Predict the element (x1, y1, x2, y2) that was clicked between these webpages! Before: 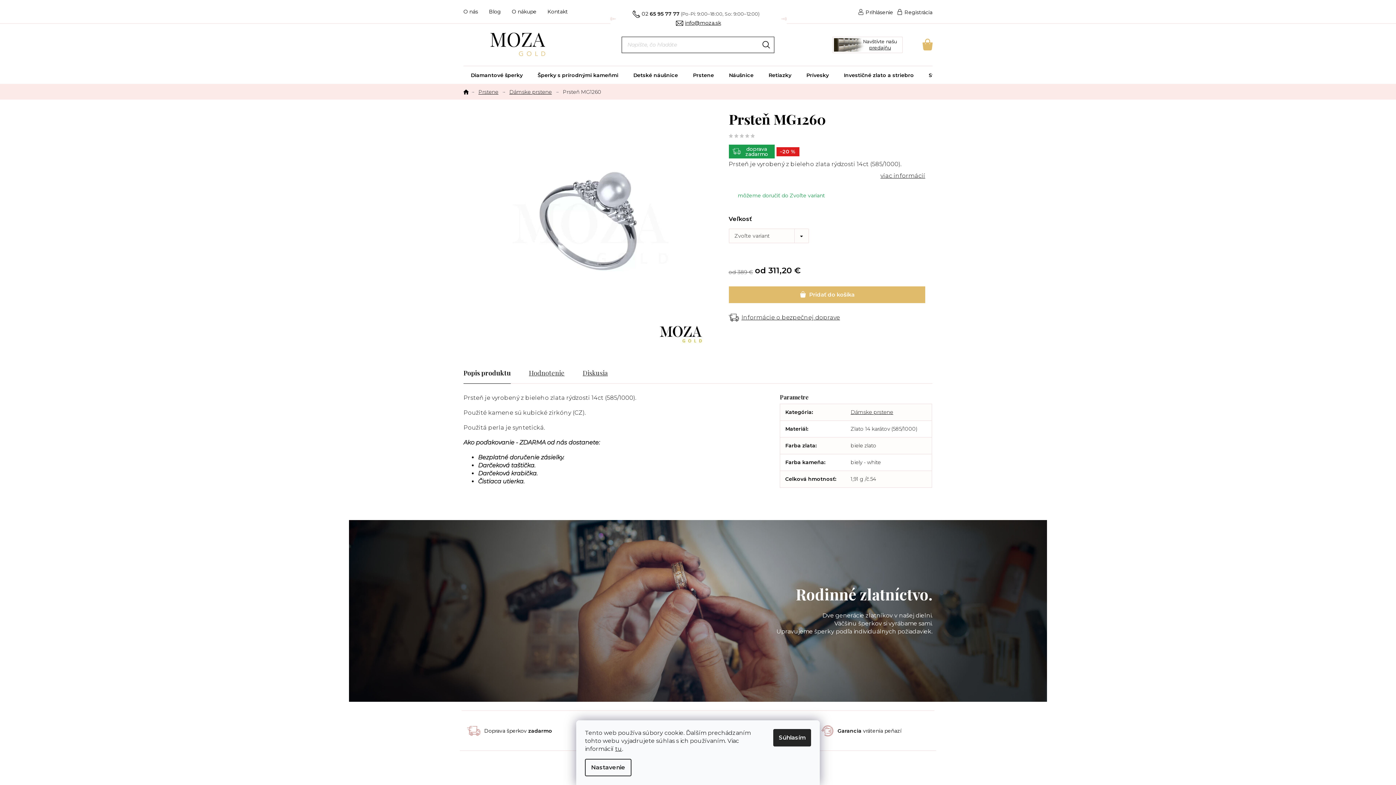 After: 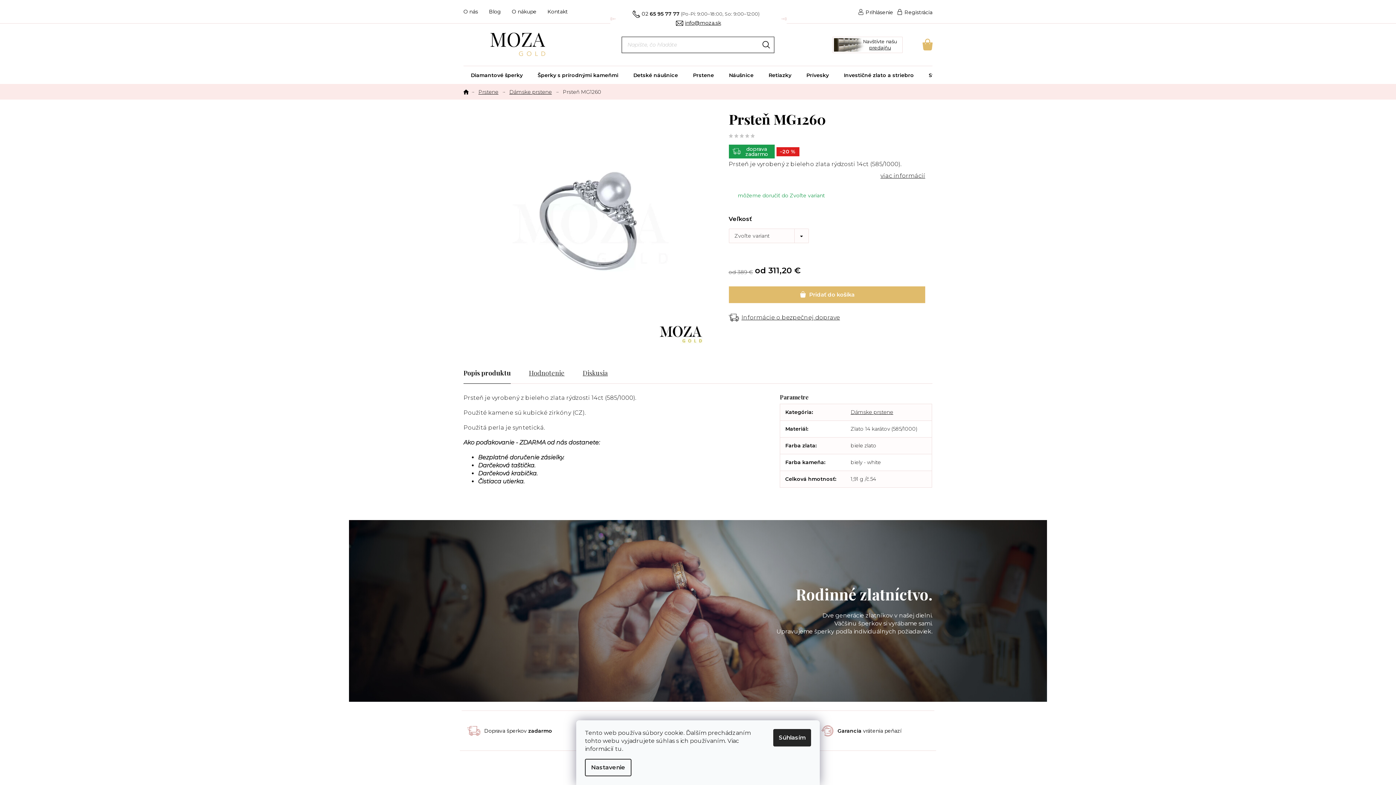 Action: bbox: (615, 745, 622, 752) label: tu